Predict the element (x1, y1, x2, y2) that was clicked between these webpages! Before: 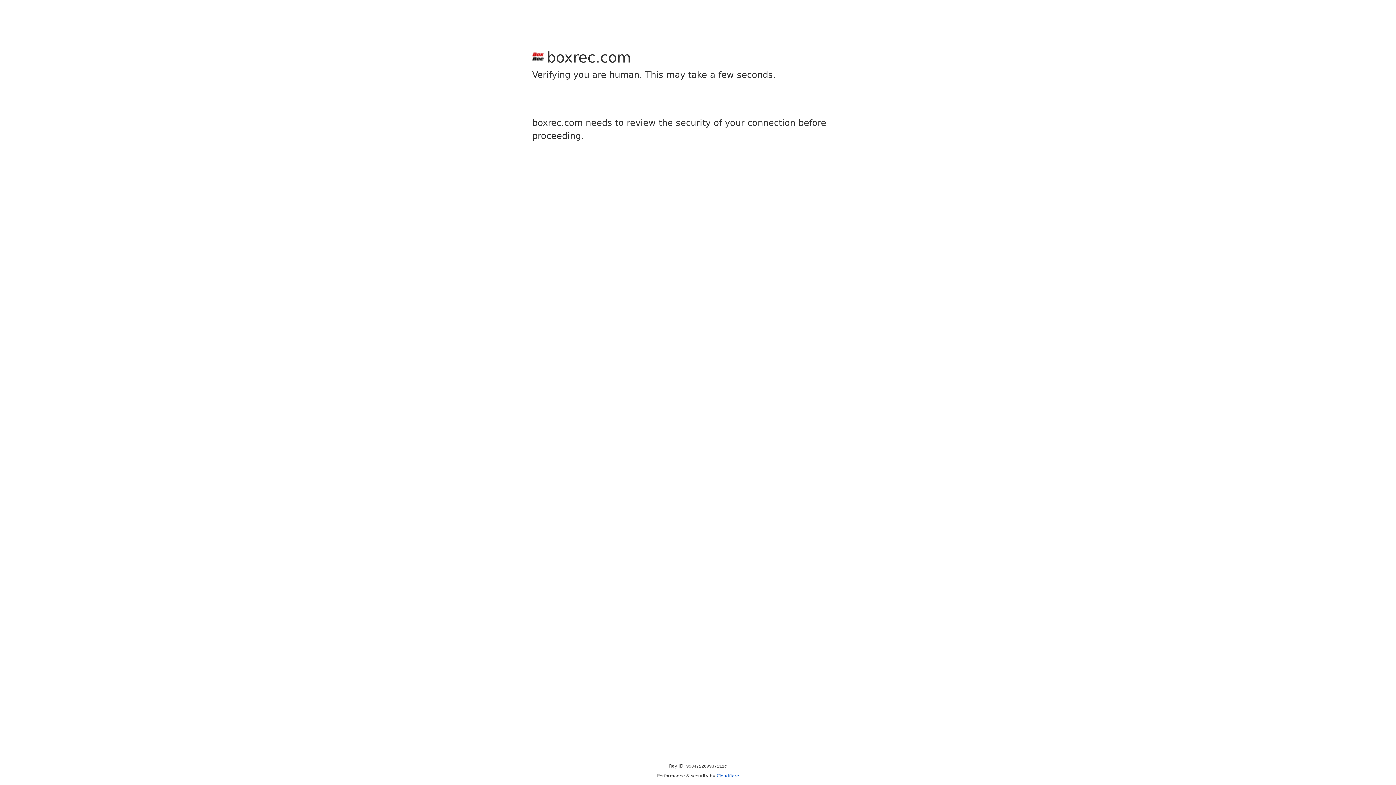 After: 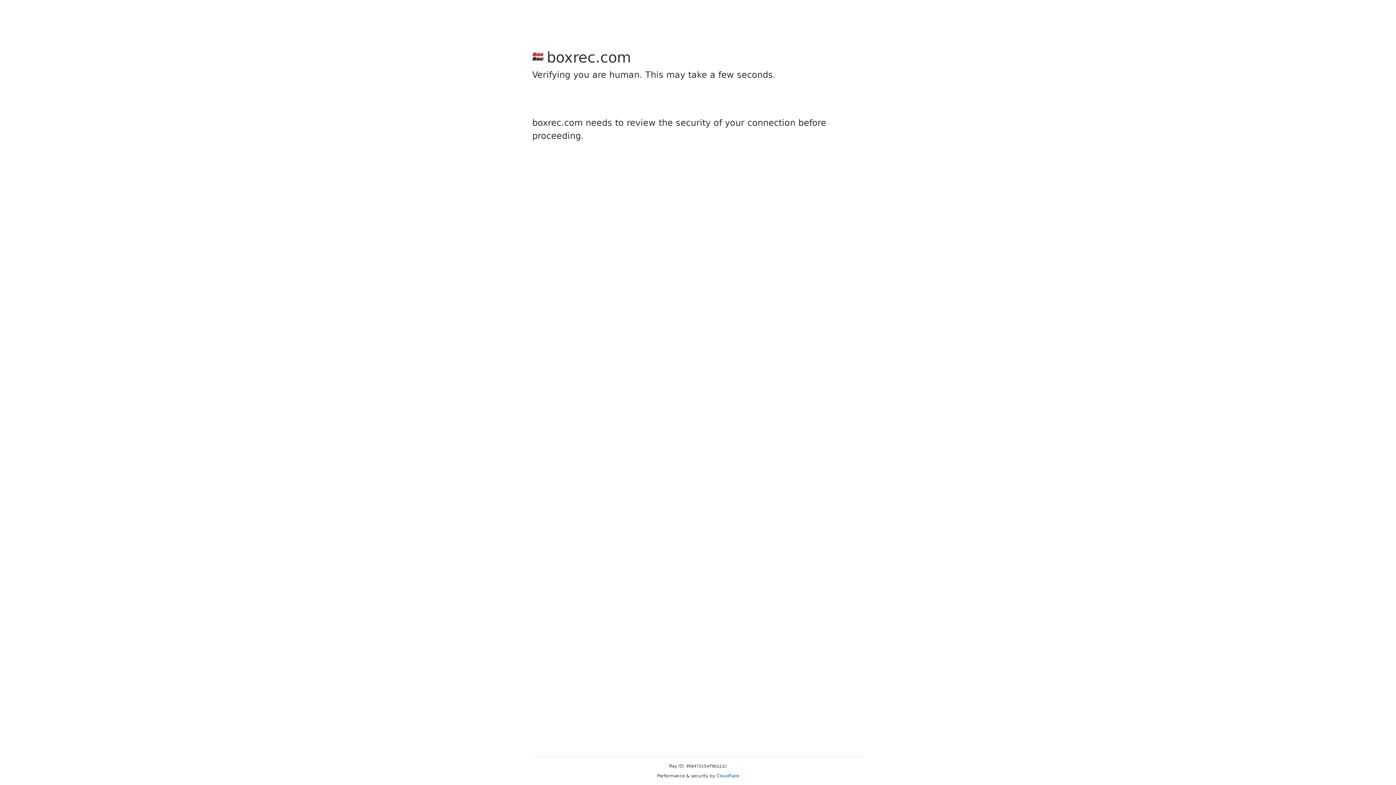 Action: bbox: (716, 773, 739, 778) label: Cloudflare